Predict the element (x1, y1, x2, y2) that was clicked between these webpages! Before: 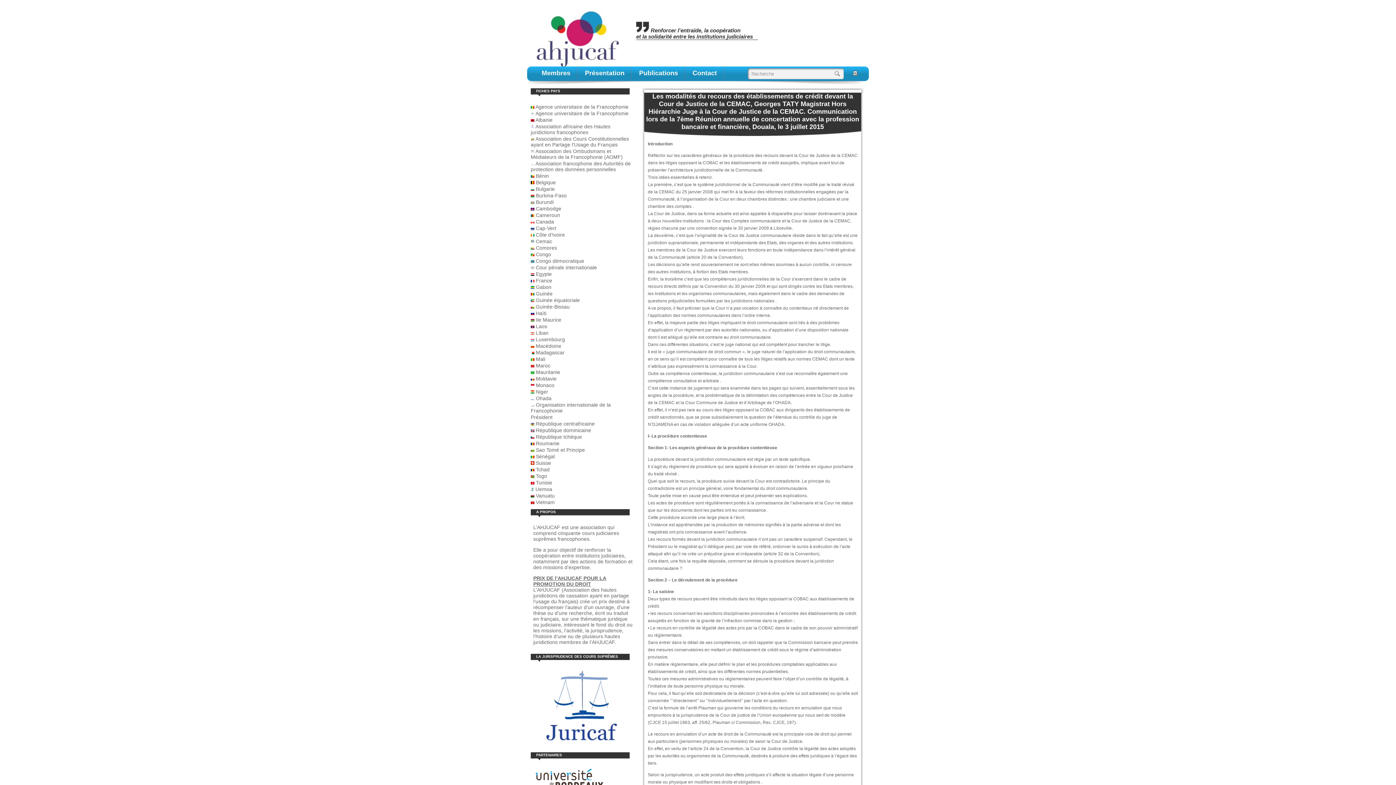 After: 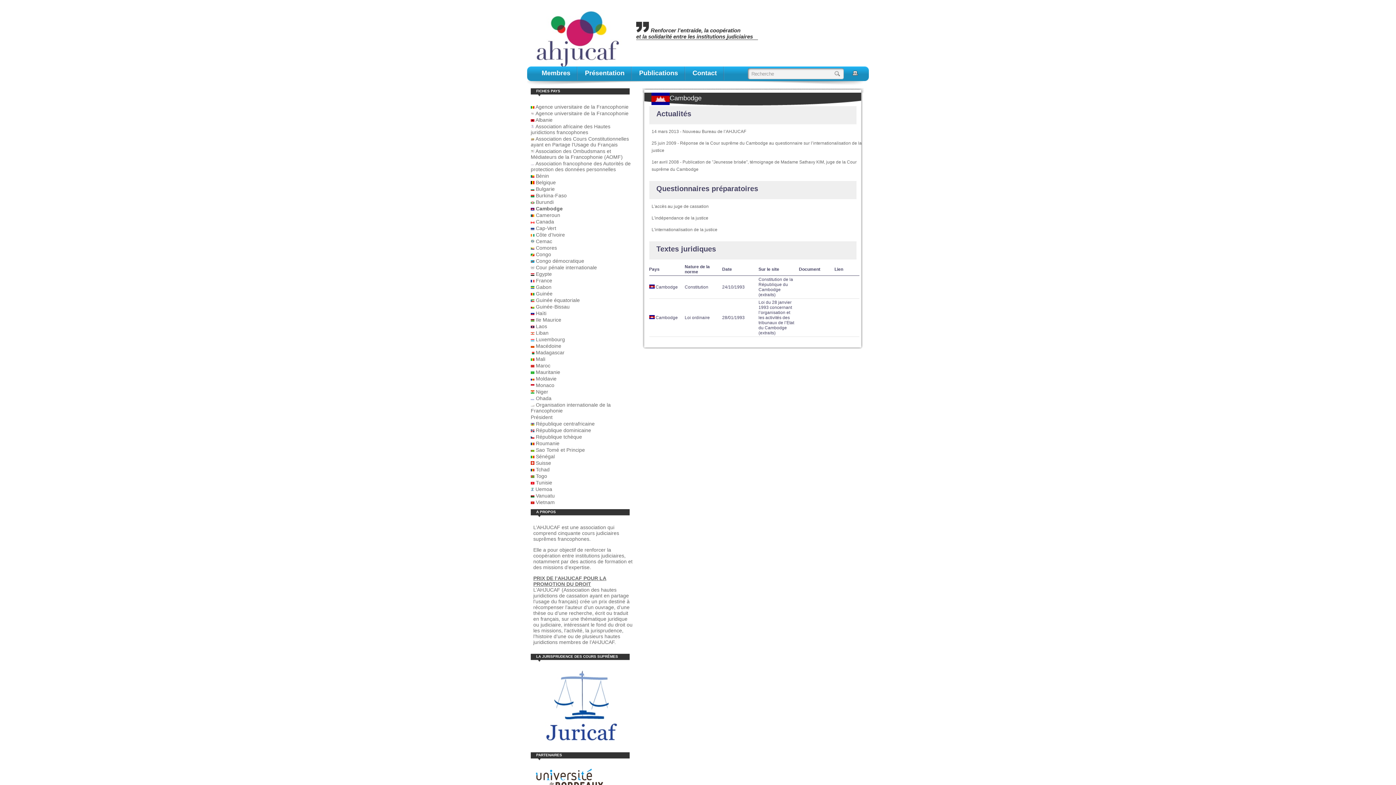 Action: bbox: (536, 205, 561, 211) label: Cambodge